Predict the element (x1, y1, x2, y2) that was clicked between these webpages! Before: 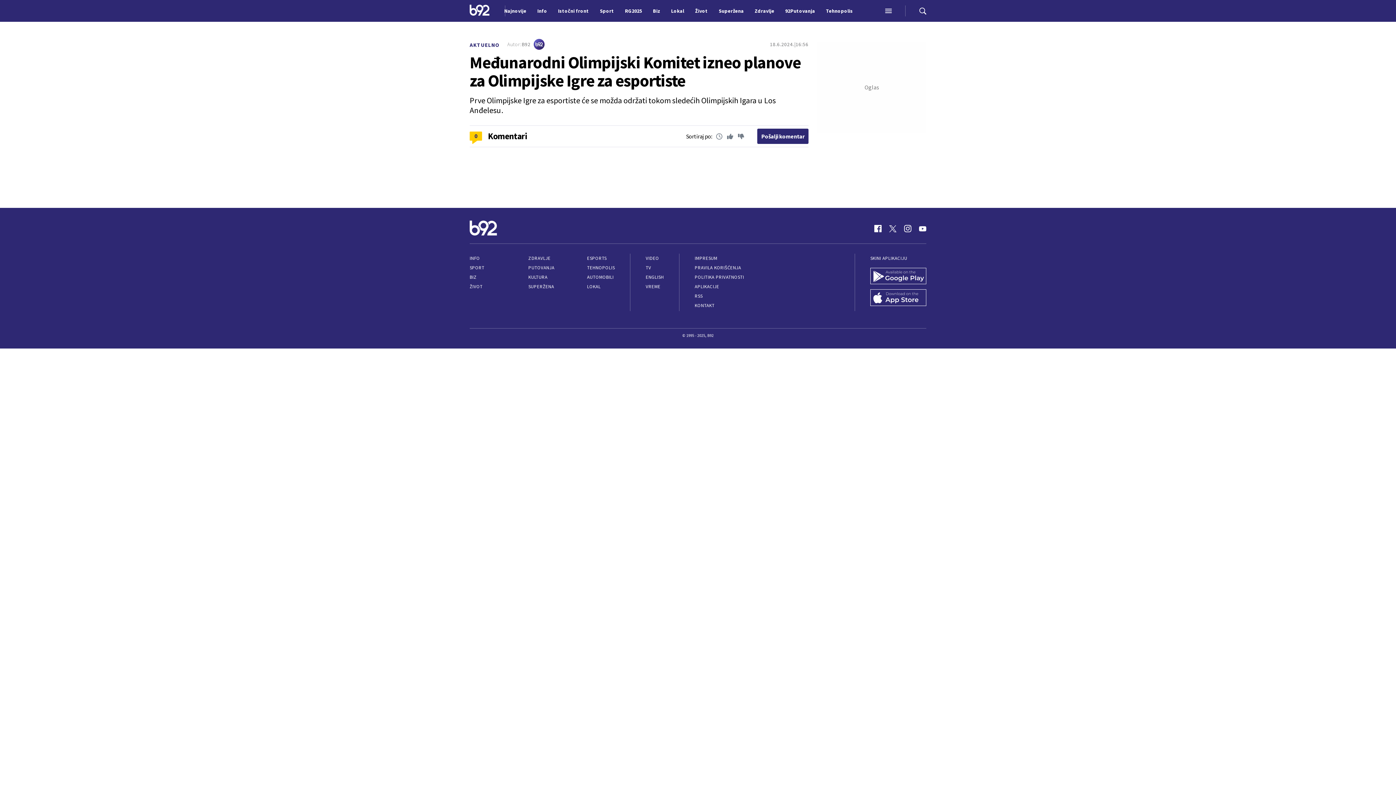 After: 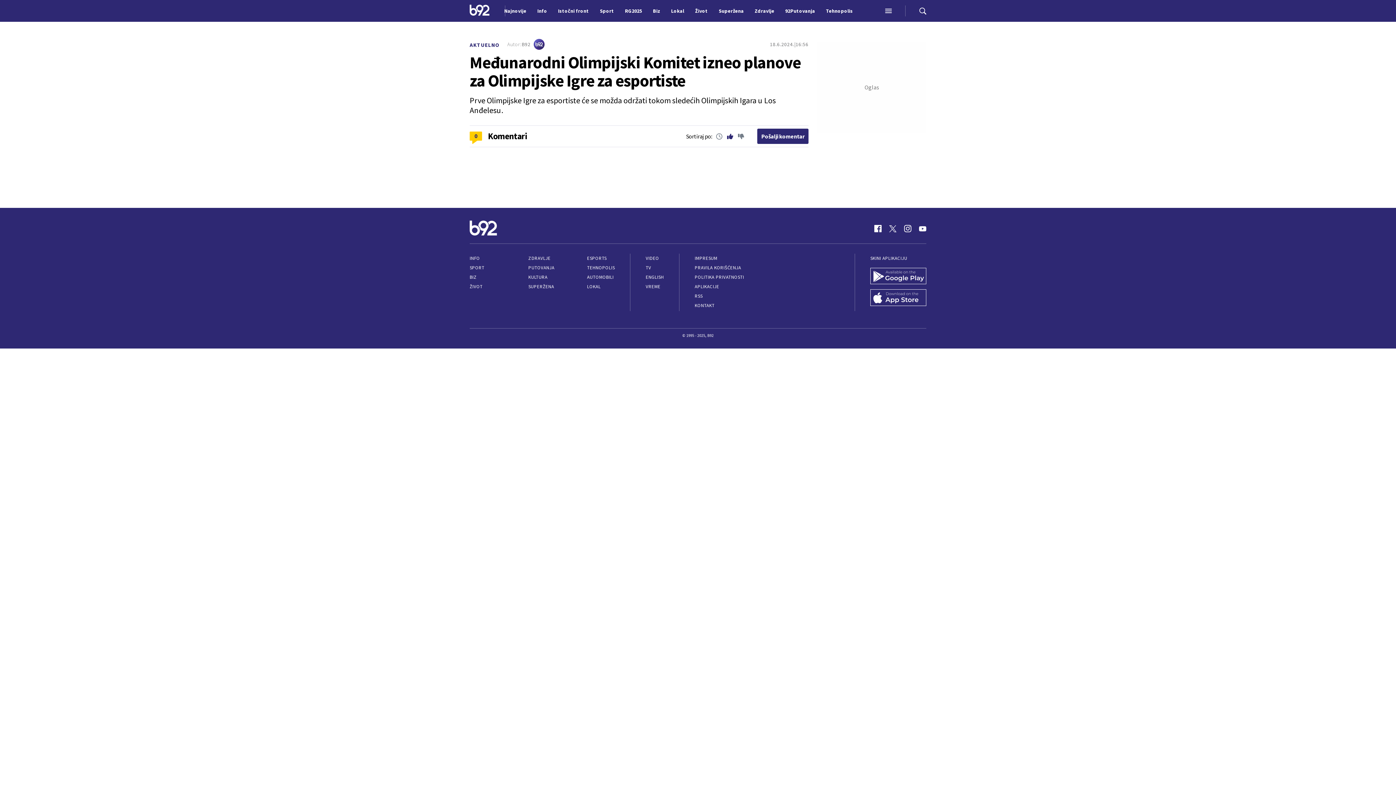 Action: bbox: (724, 130, 735, 141)